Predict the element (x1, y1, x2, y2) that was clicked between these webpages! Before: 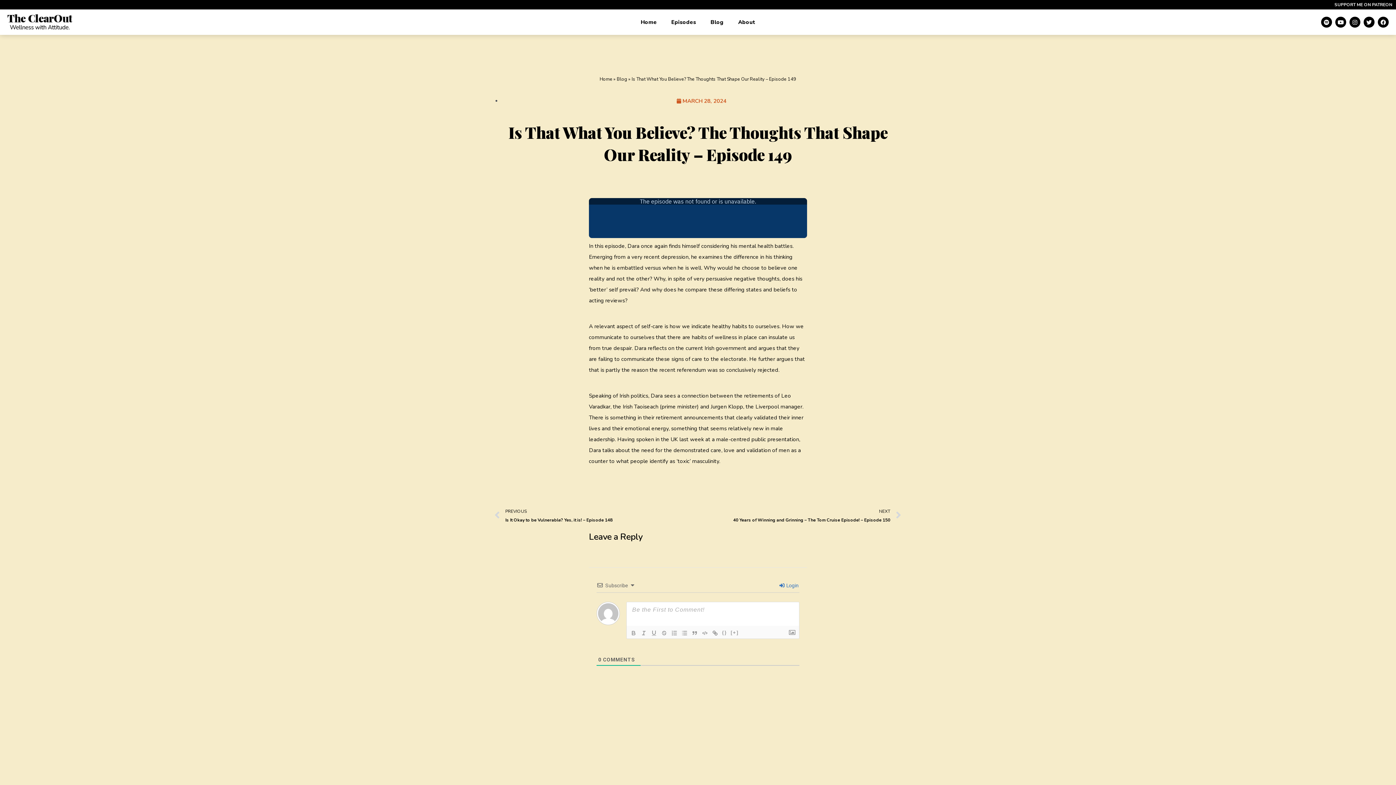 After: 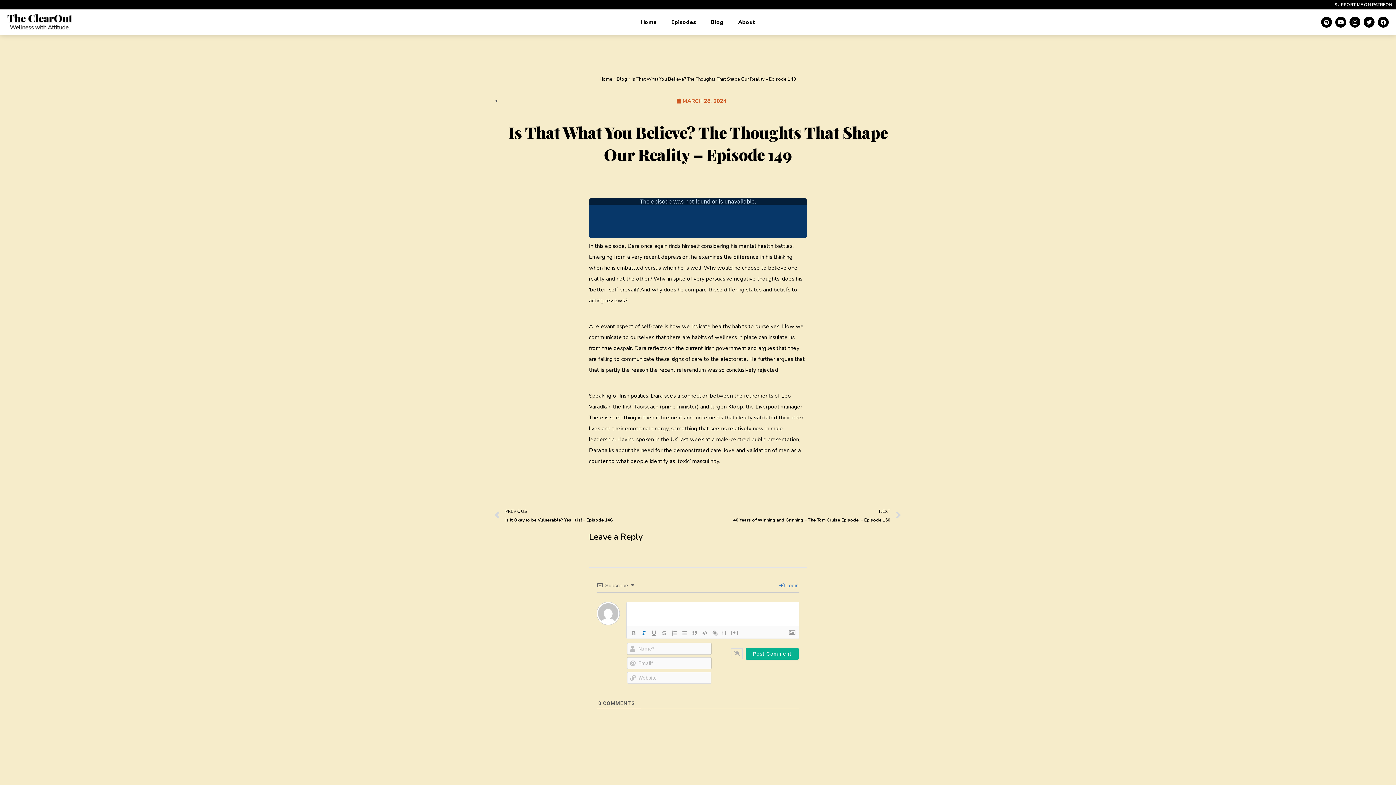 Action: bbox: (638, 629, 649, 637)